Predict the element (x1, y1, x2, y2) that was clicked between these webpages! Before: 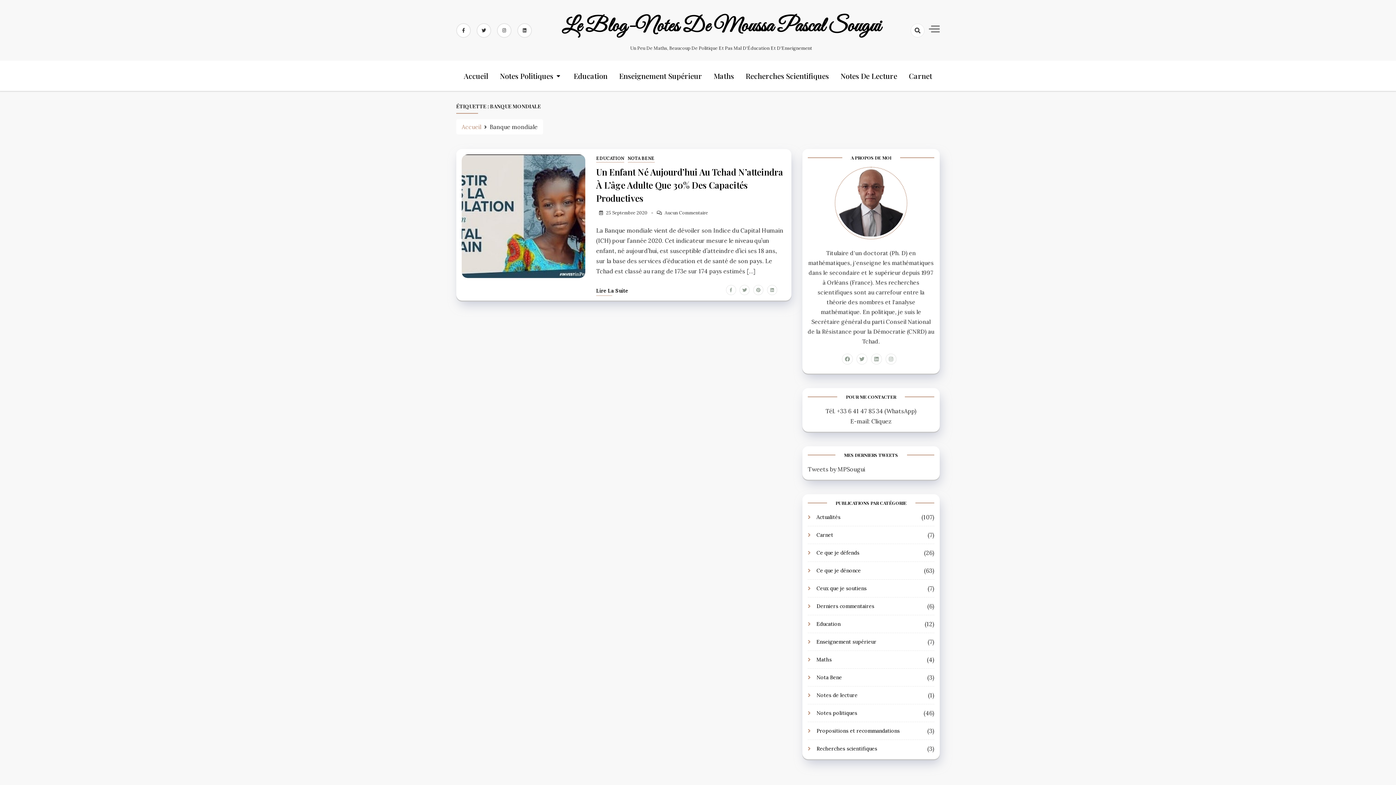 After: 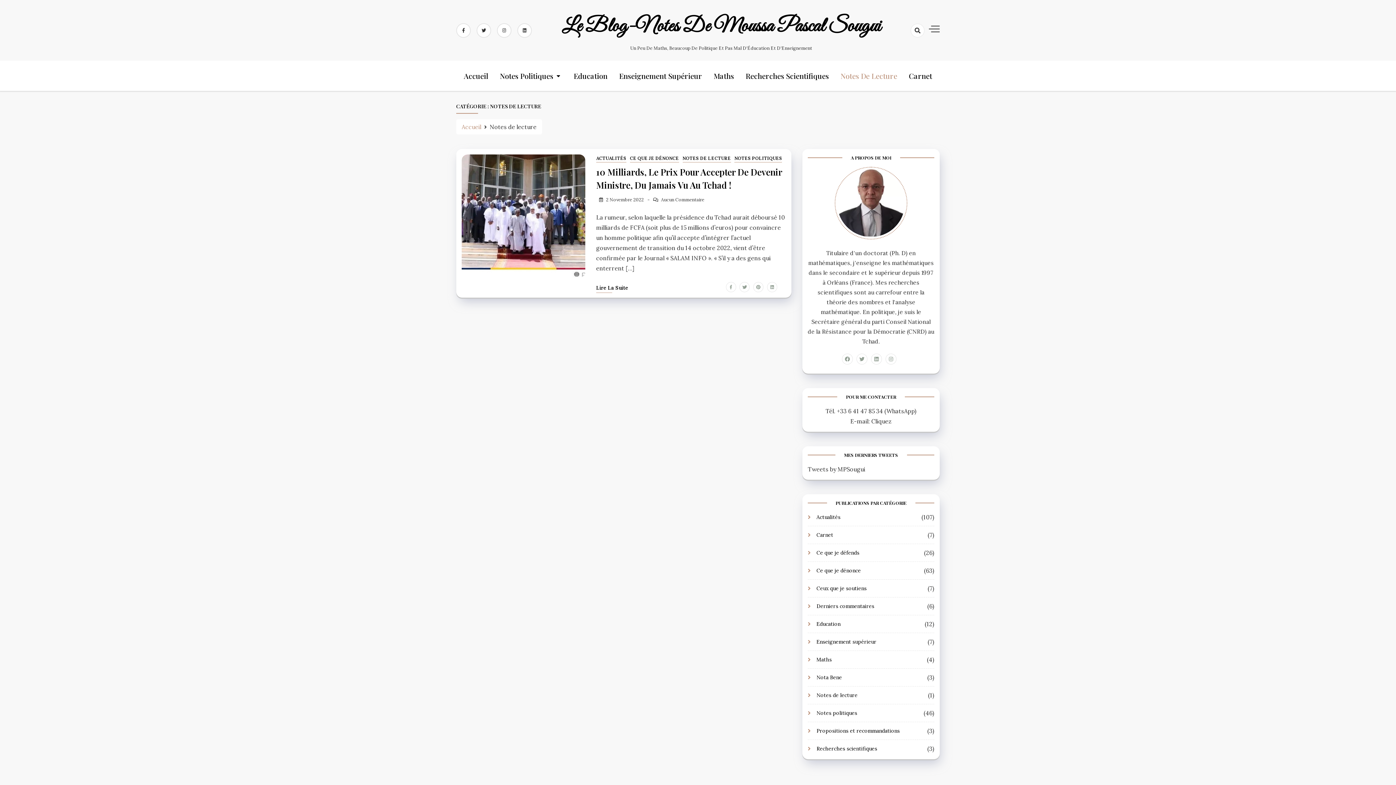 Action: bbox: (840, 60, 897, 90) label: Notes De Lecture